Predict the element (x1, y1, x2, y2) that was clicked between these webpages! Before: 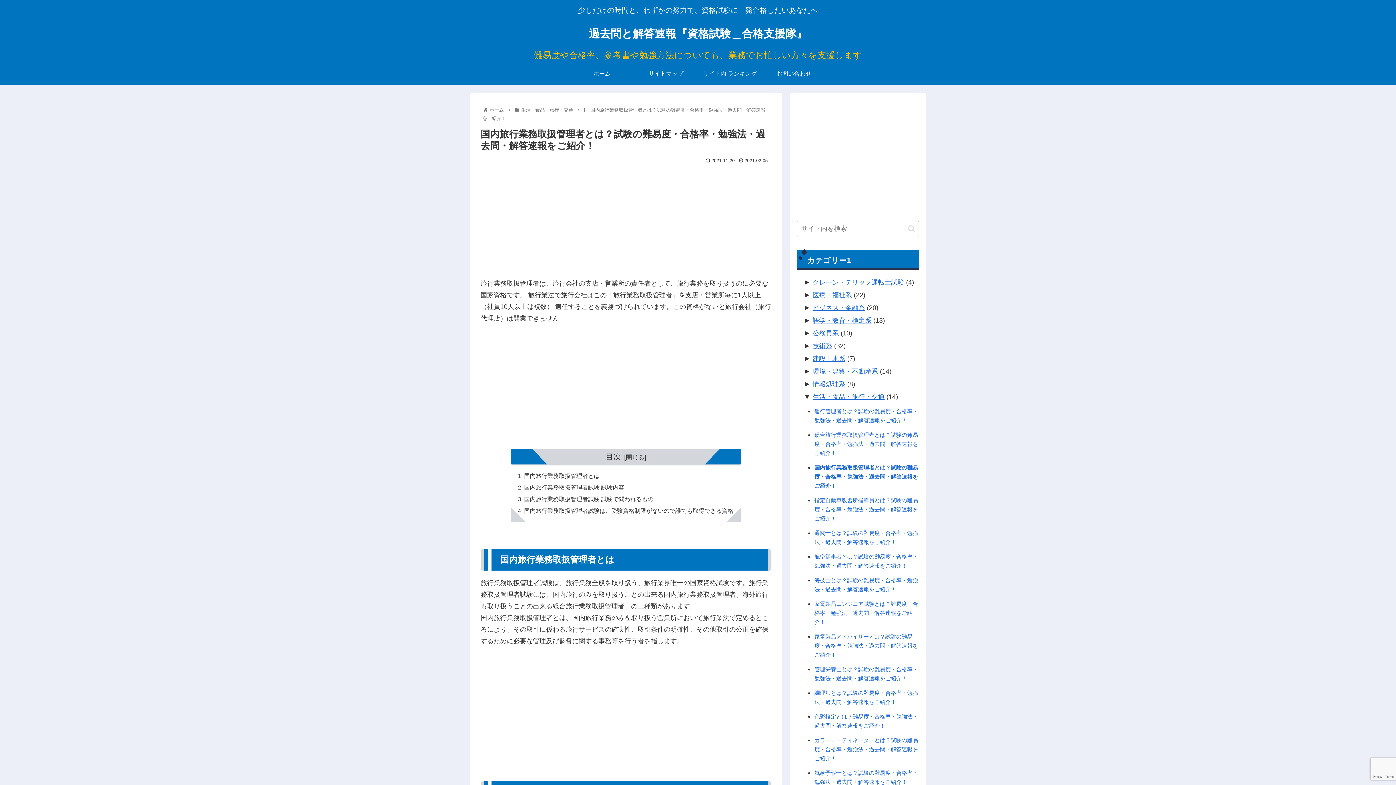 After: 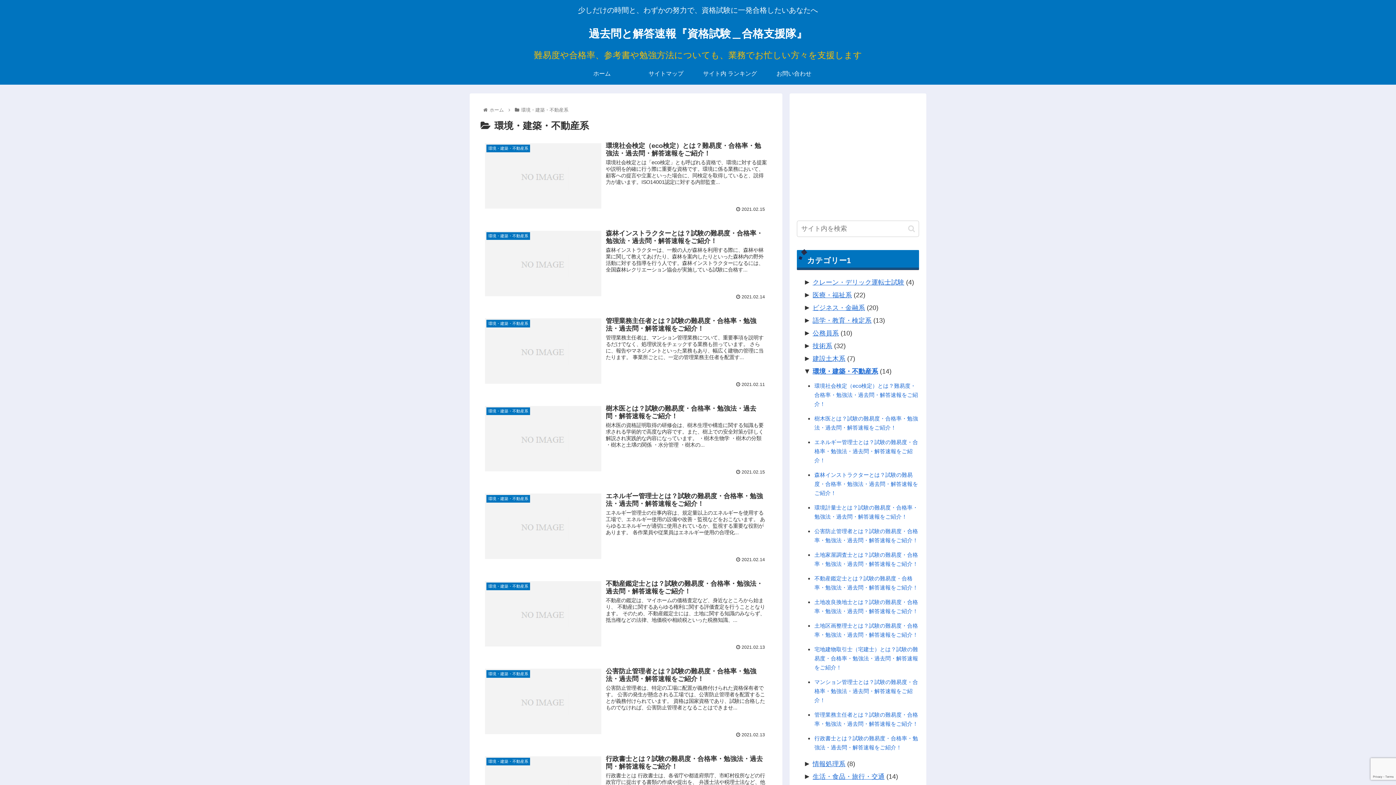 Action: bbox: (812, 368, 878, 375) label: 環境・建築・不動産系